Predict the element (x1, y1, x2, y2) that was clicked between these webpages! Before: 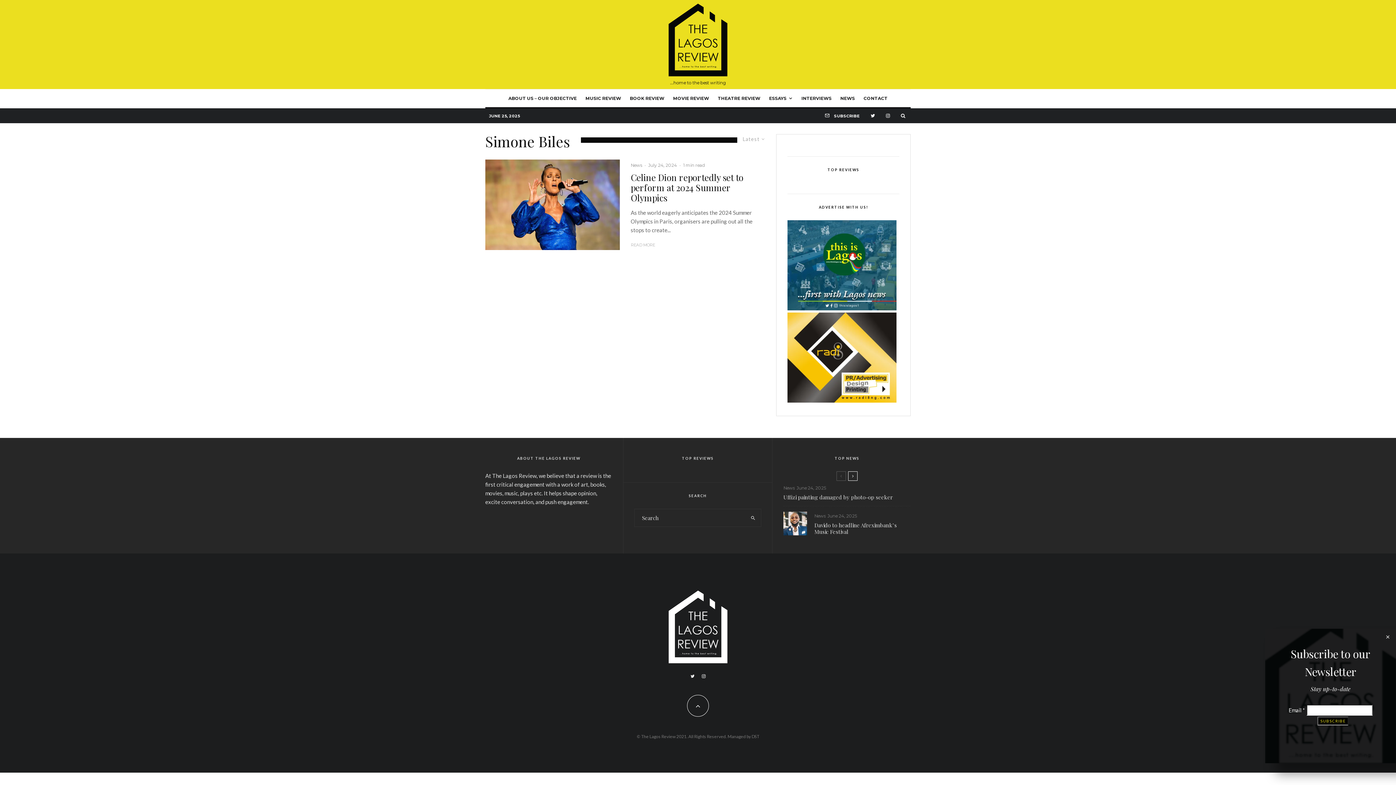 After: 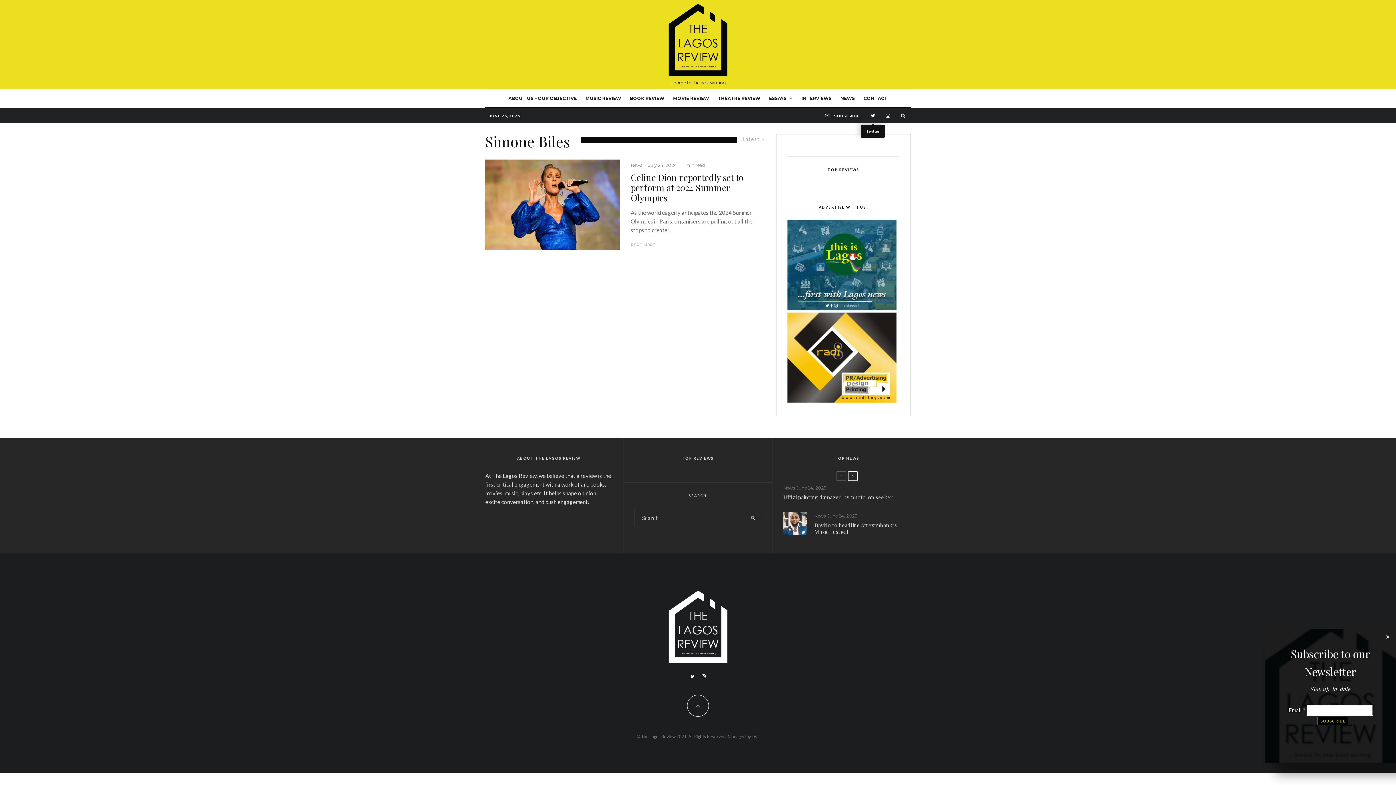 Action: bbox: (865, 109, 880, 121) label: Twitter